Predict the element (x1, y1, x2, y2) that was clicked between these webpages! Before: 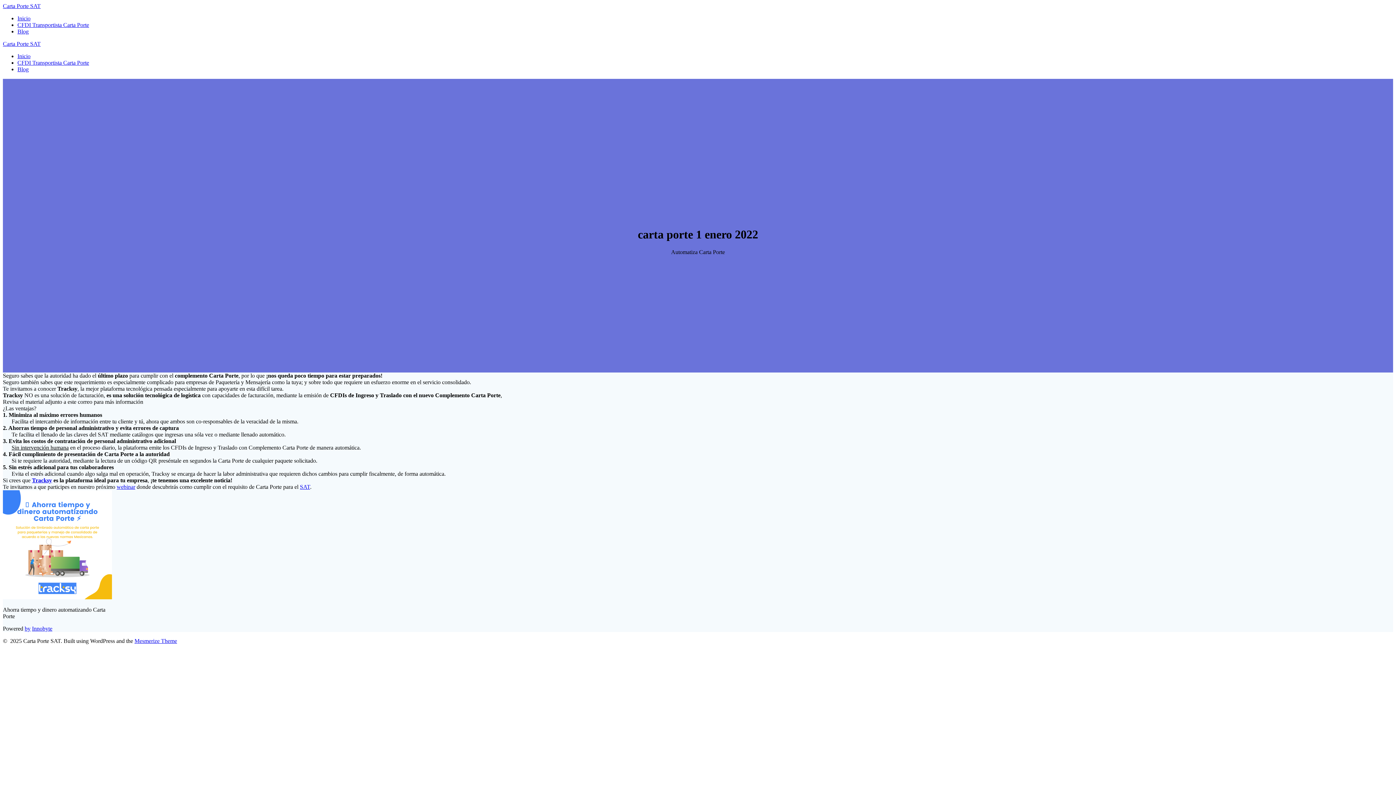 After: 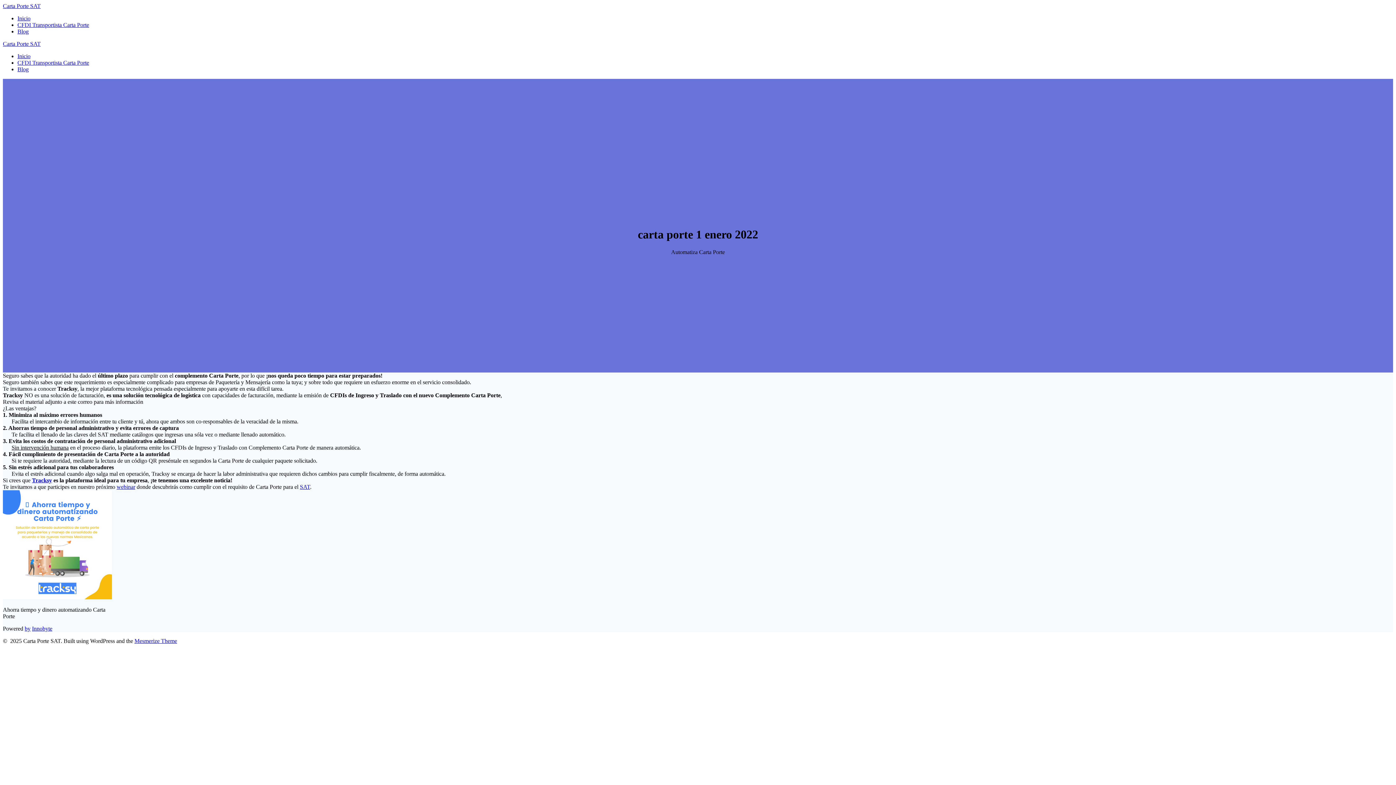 Action: bbox: (300, 483, 310, 490) label: SAT